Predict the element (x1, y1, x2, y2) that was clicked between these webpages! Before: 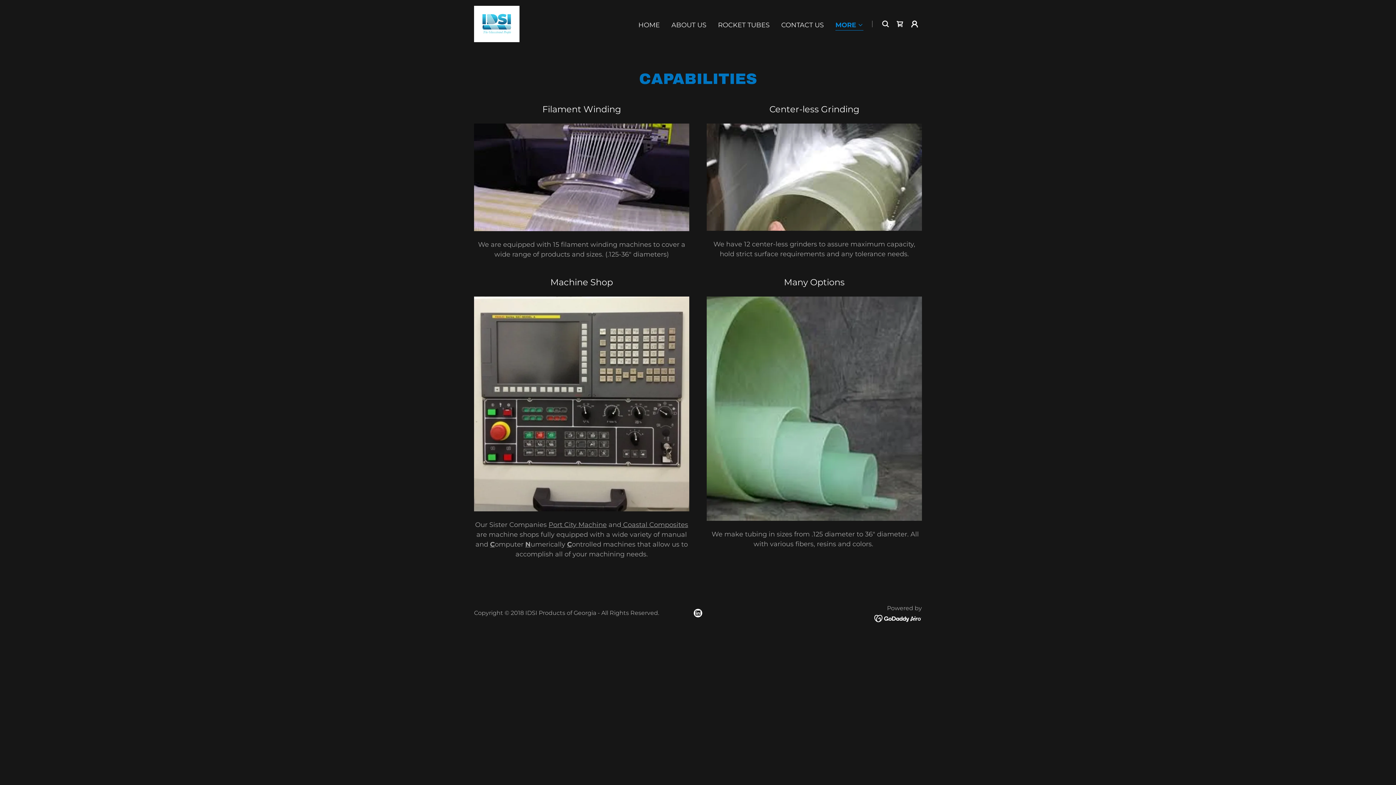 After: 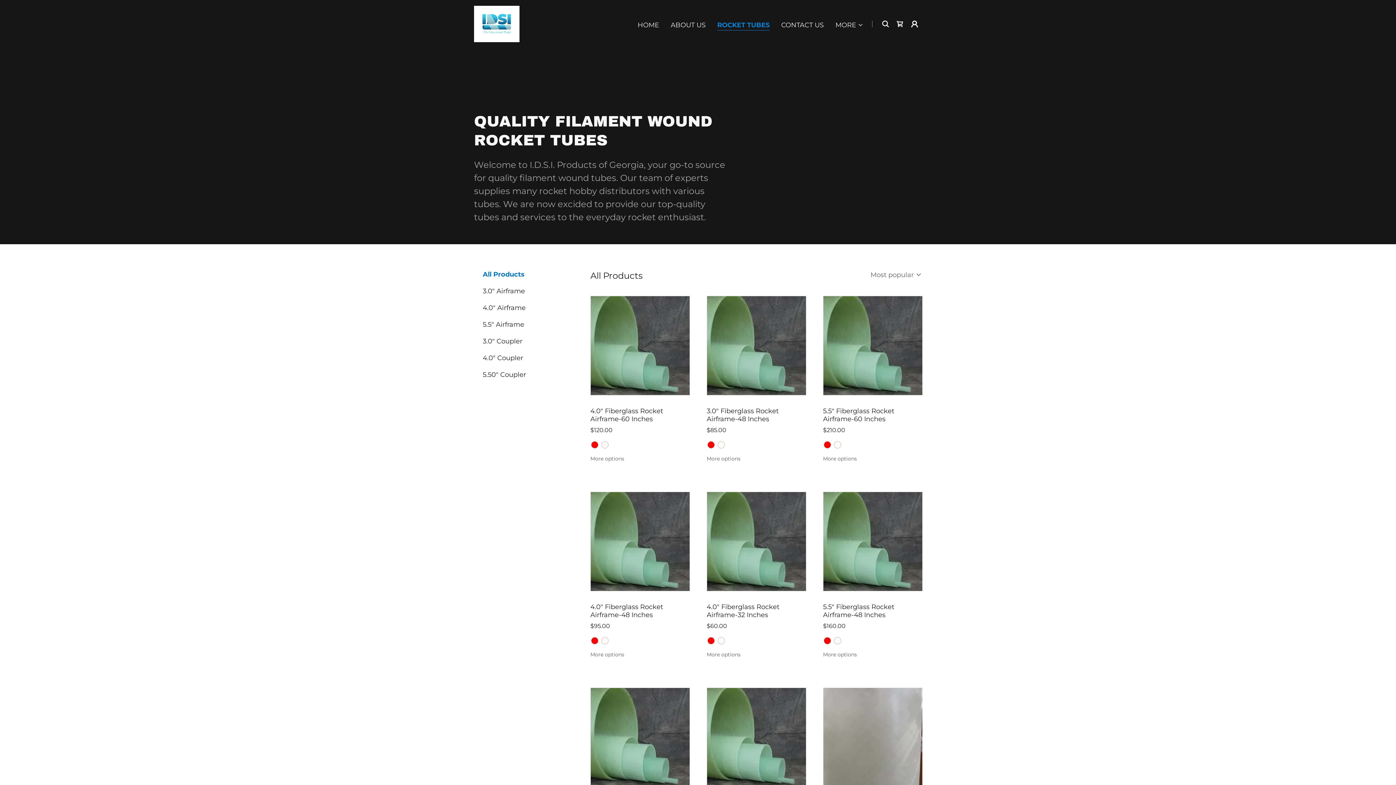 Action: label: ROCKET TUBES bbox: (715, 18, 771, 31)